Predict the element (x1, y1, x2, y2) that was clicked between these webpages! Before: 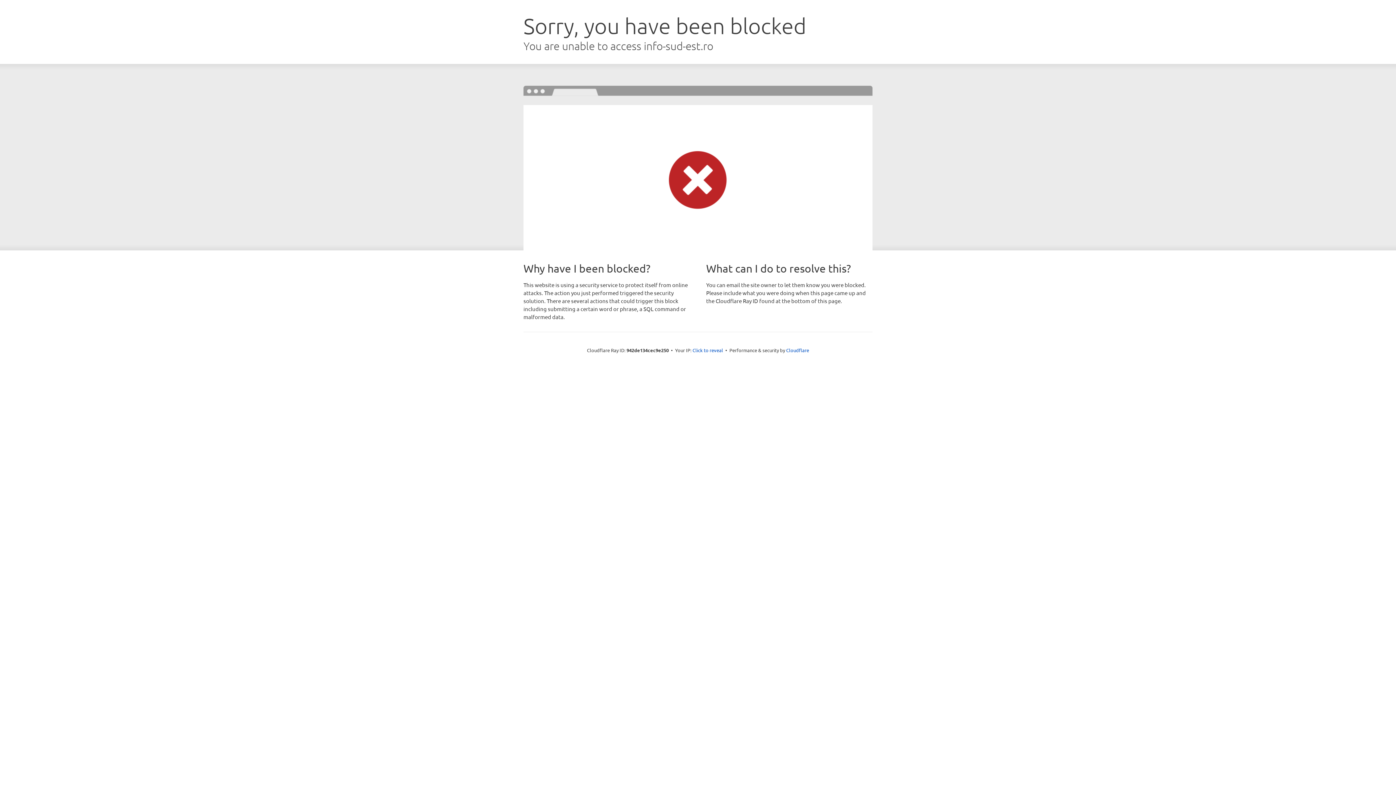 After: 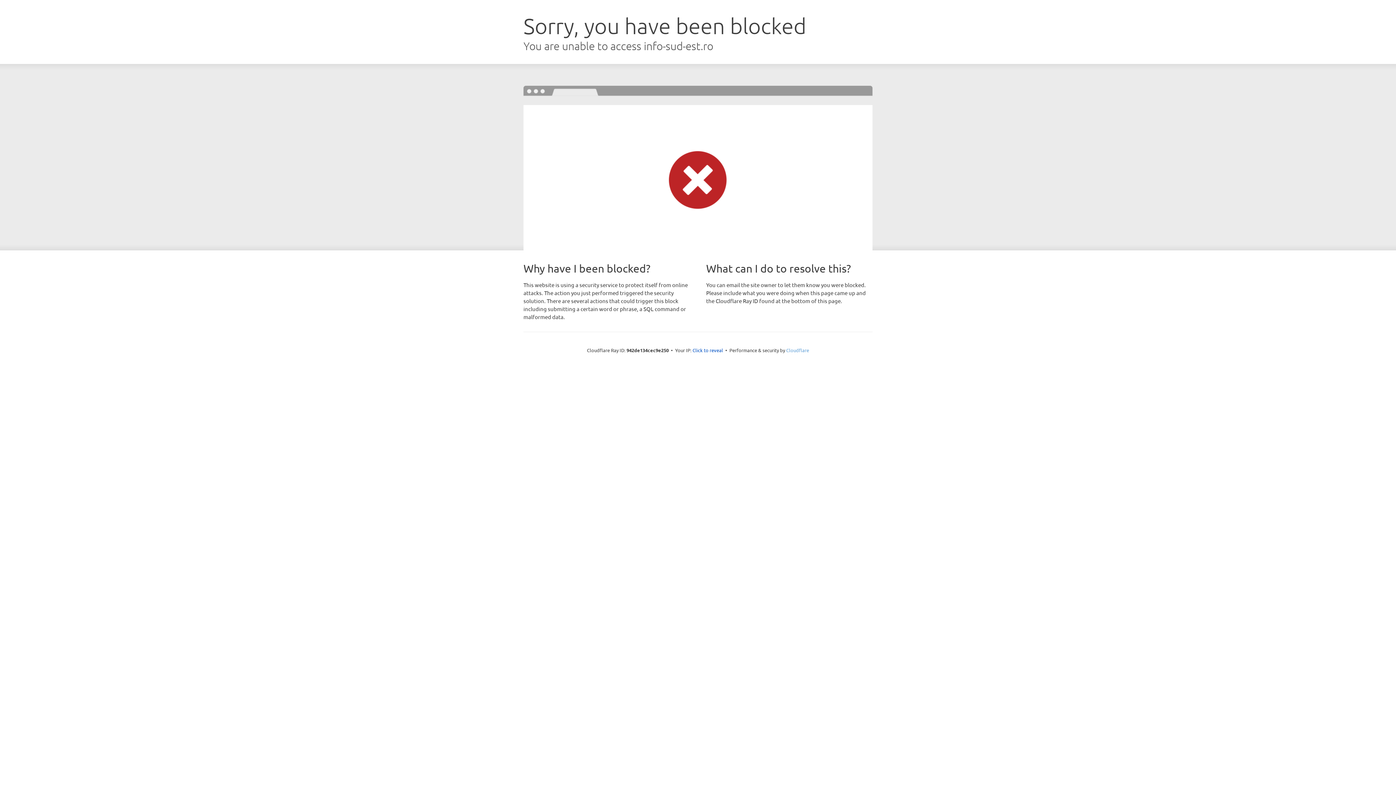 Action: label: Cloudflare bbox: (786, 347, 809, 353)